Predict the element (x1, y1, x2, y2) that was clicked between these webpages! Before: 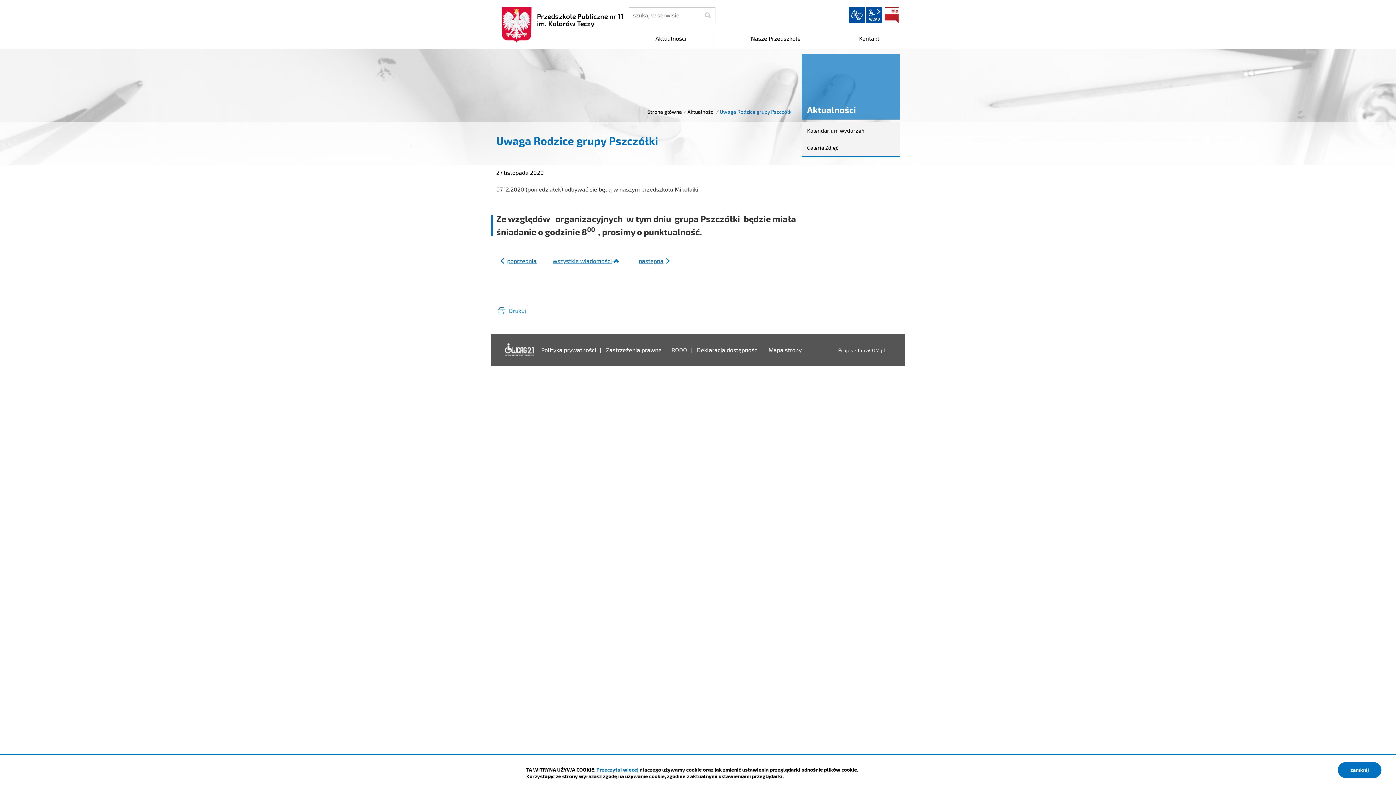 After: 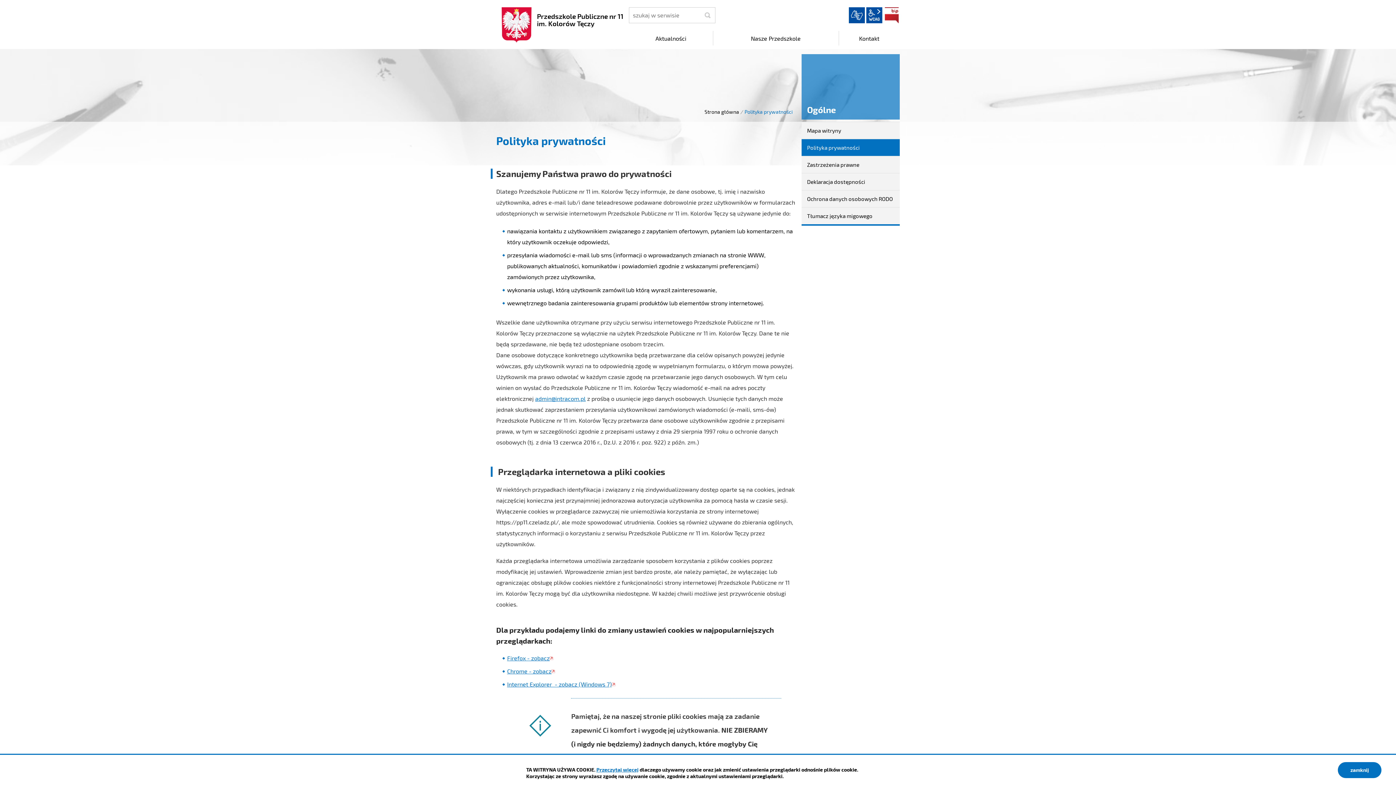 Action: label: Polityka prywatności bbox: (537, 346, 600, 353)